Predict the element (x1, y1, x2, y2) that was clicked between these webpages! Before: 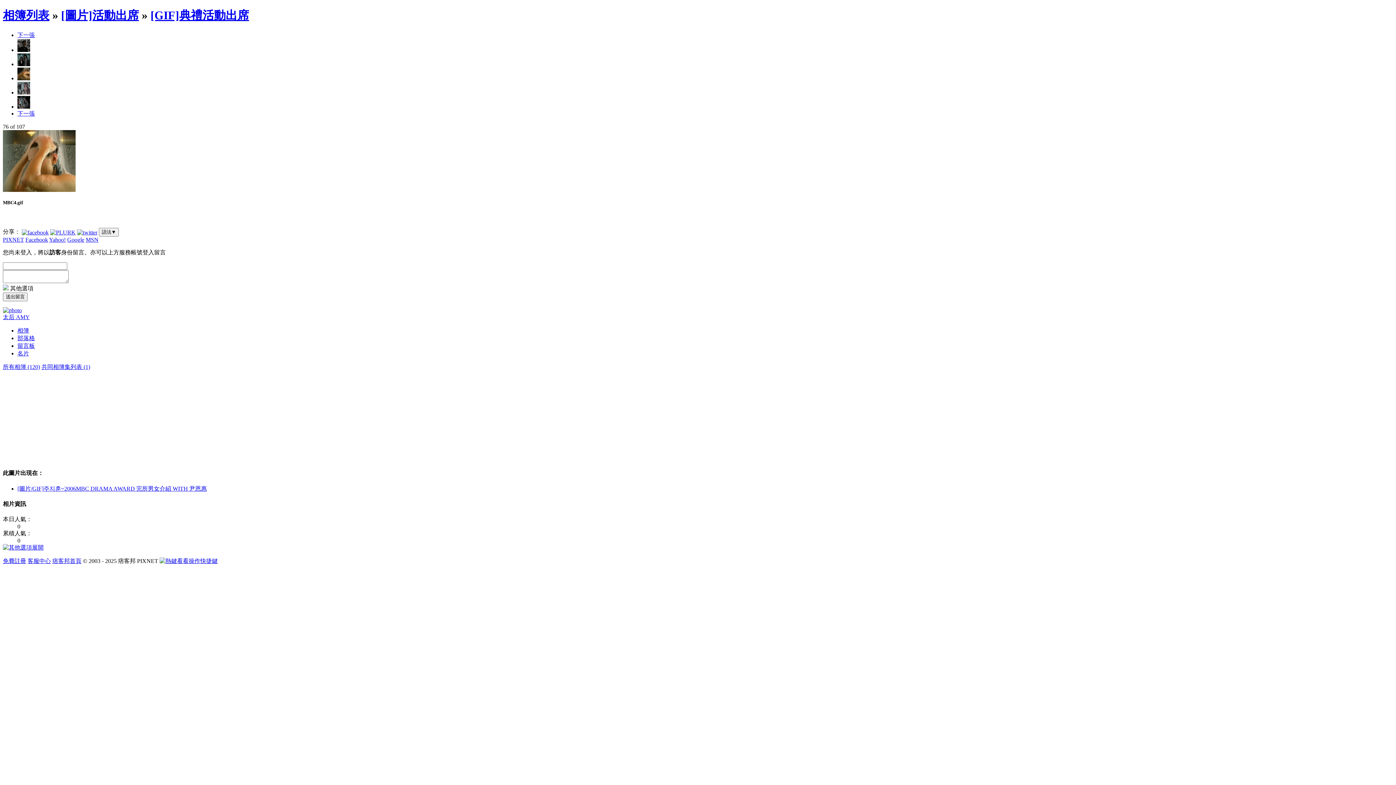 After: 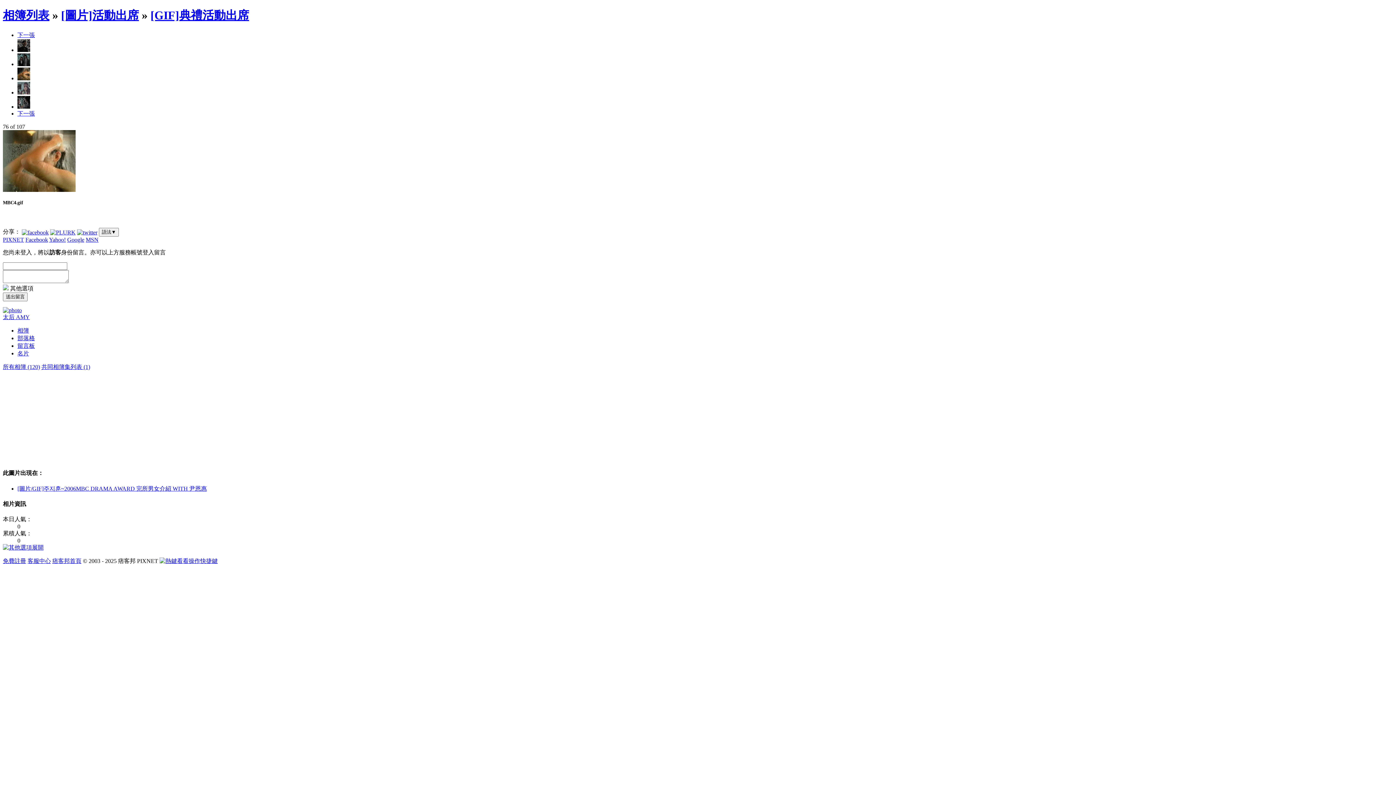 Action: label: Yahoo! bbox: (49, 236, 65, 242)